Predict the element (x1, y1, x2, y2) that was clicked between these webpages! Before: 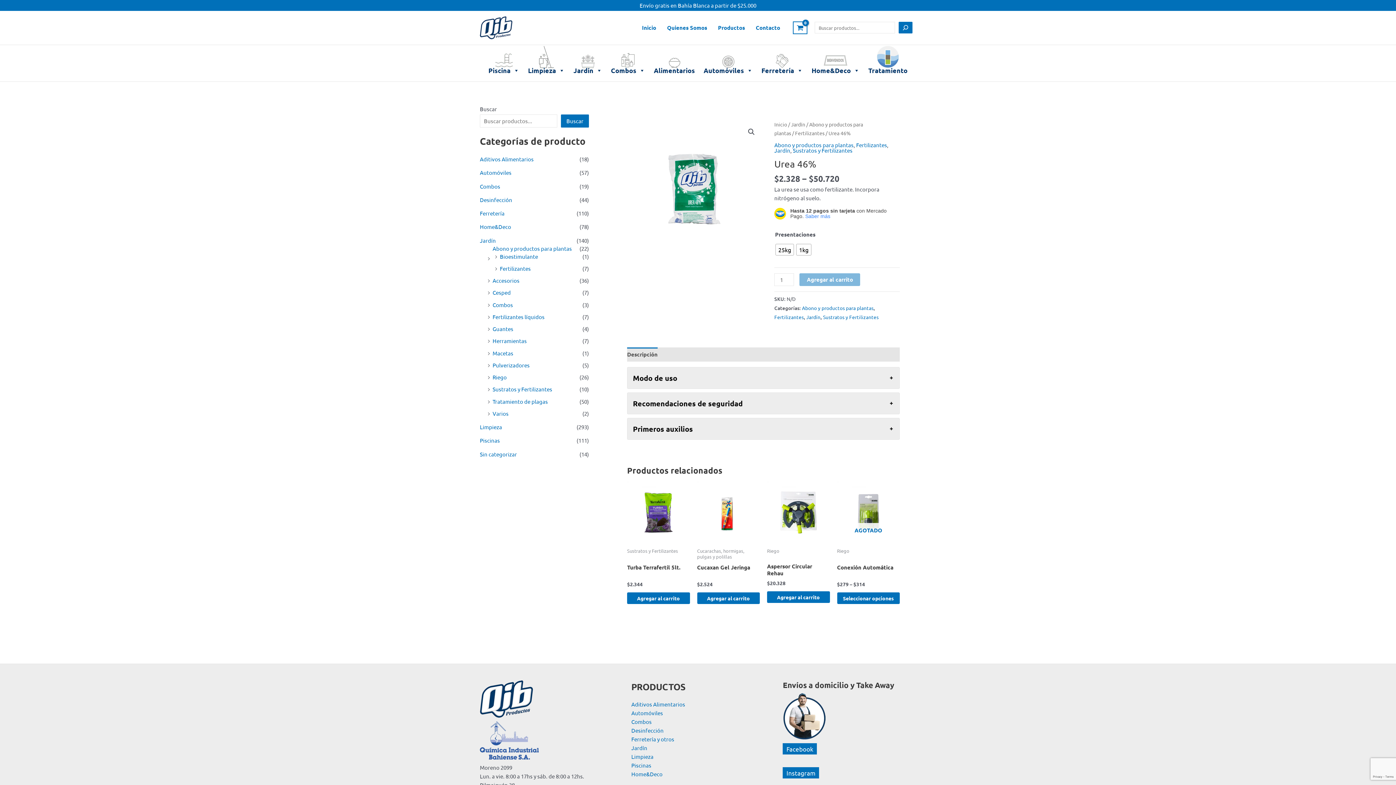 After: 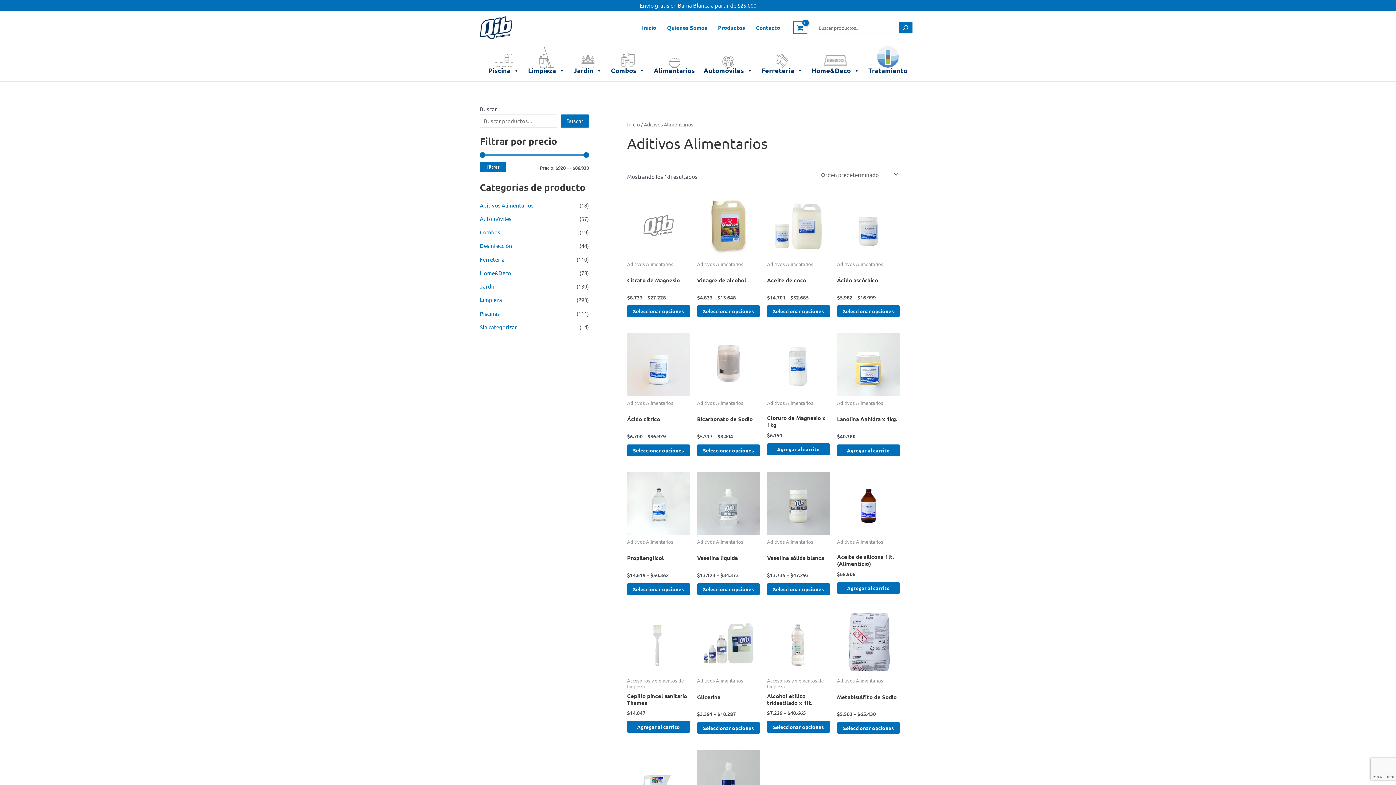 Action: bbox: (631, 700, 685, 707) label: Aditivos Alimentarios